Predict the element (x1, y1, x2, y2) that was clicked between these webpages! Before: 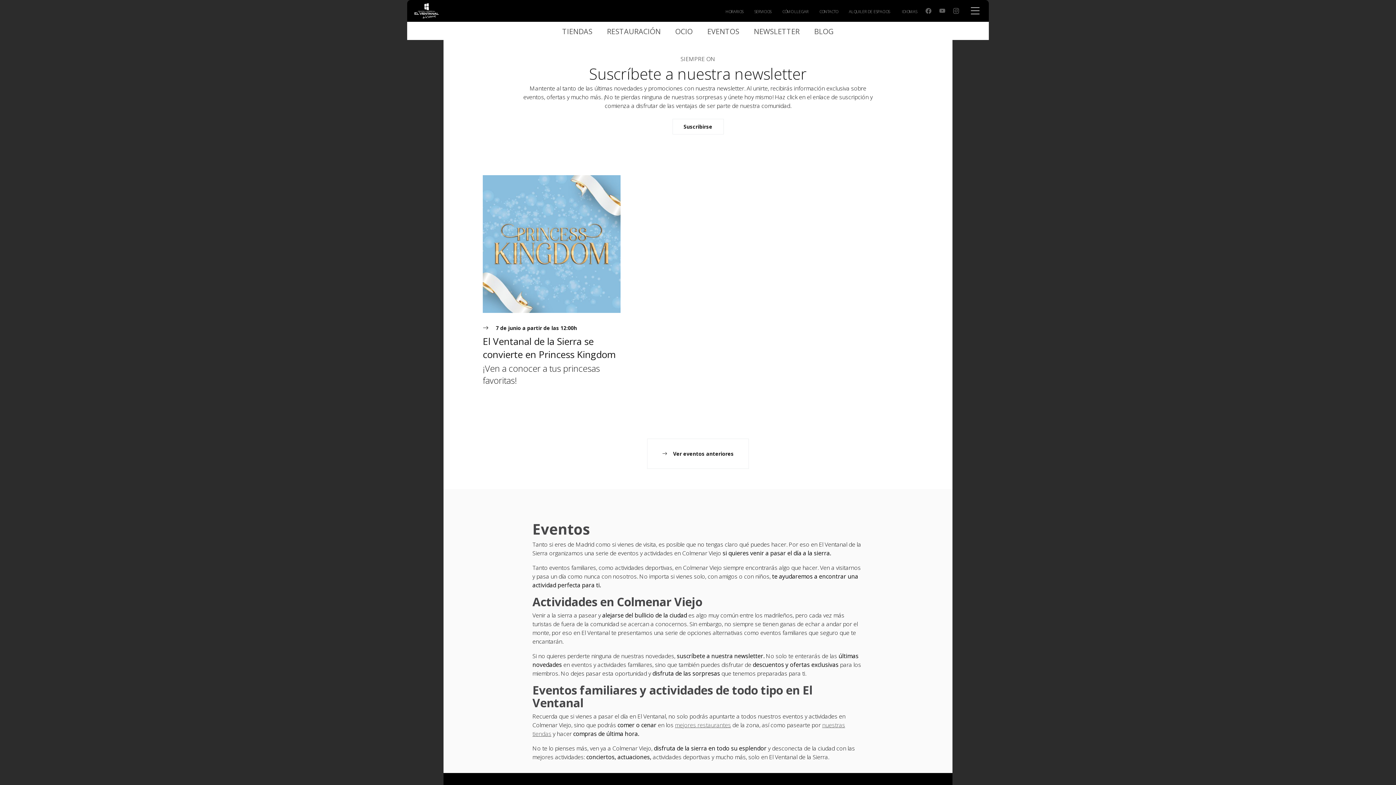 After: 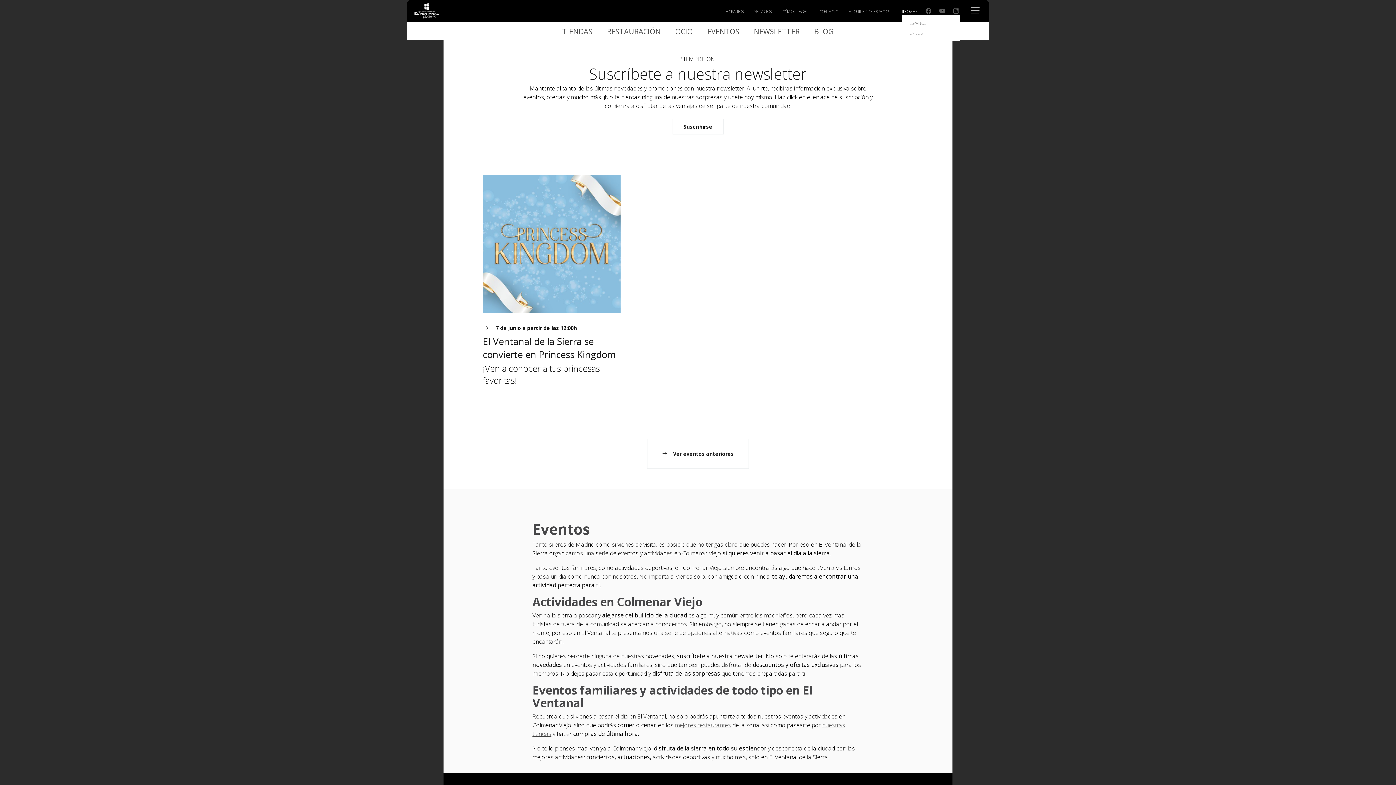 Action: bbox: (902, 8, 917, 14) label: IDIOMAS